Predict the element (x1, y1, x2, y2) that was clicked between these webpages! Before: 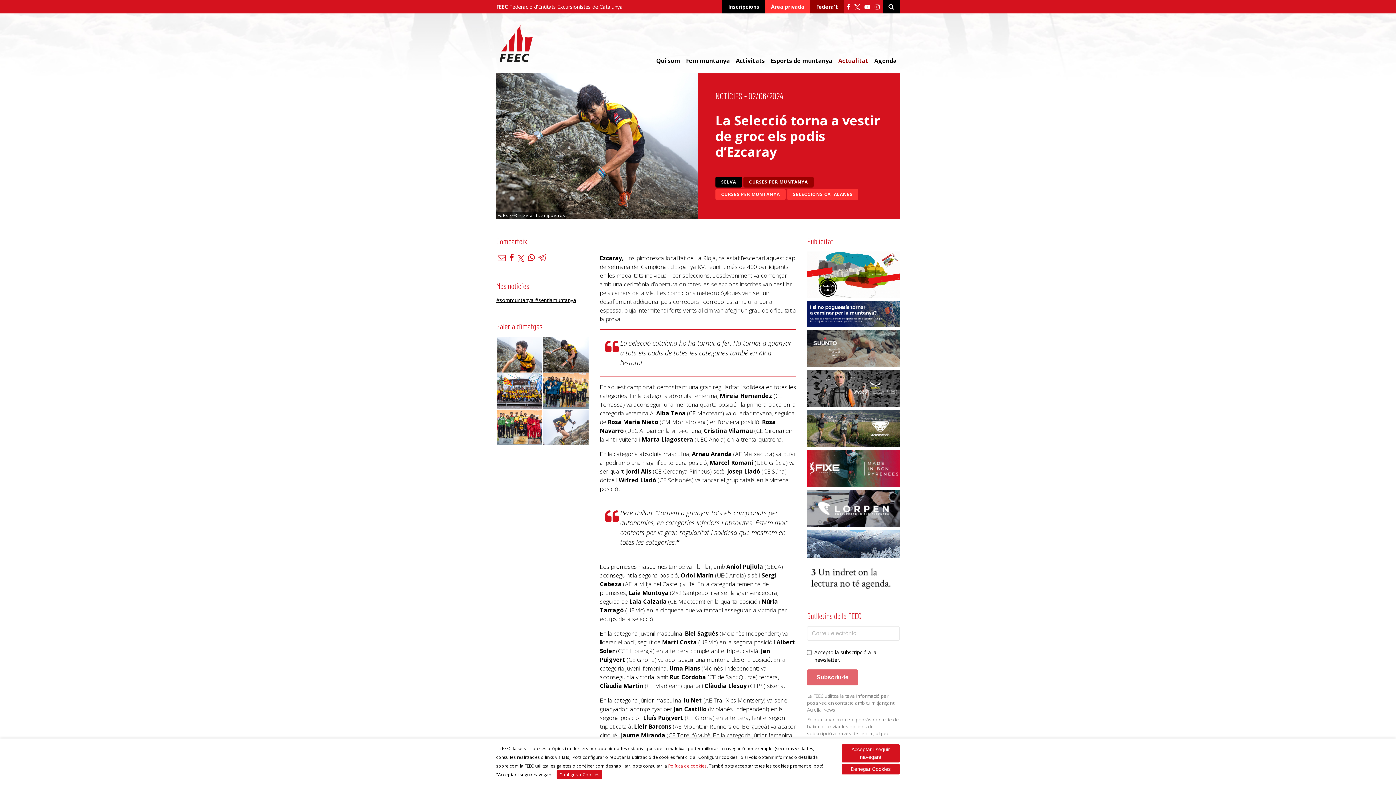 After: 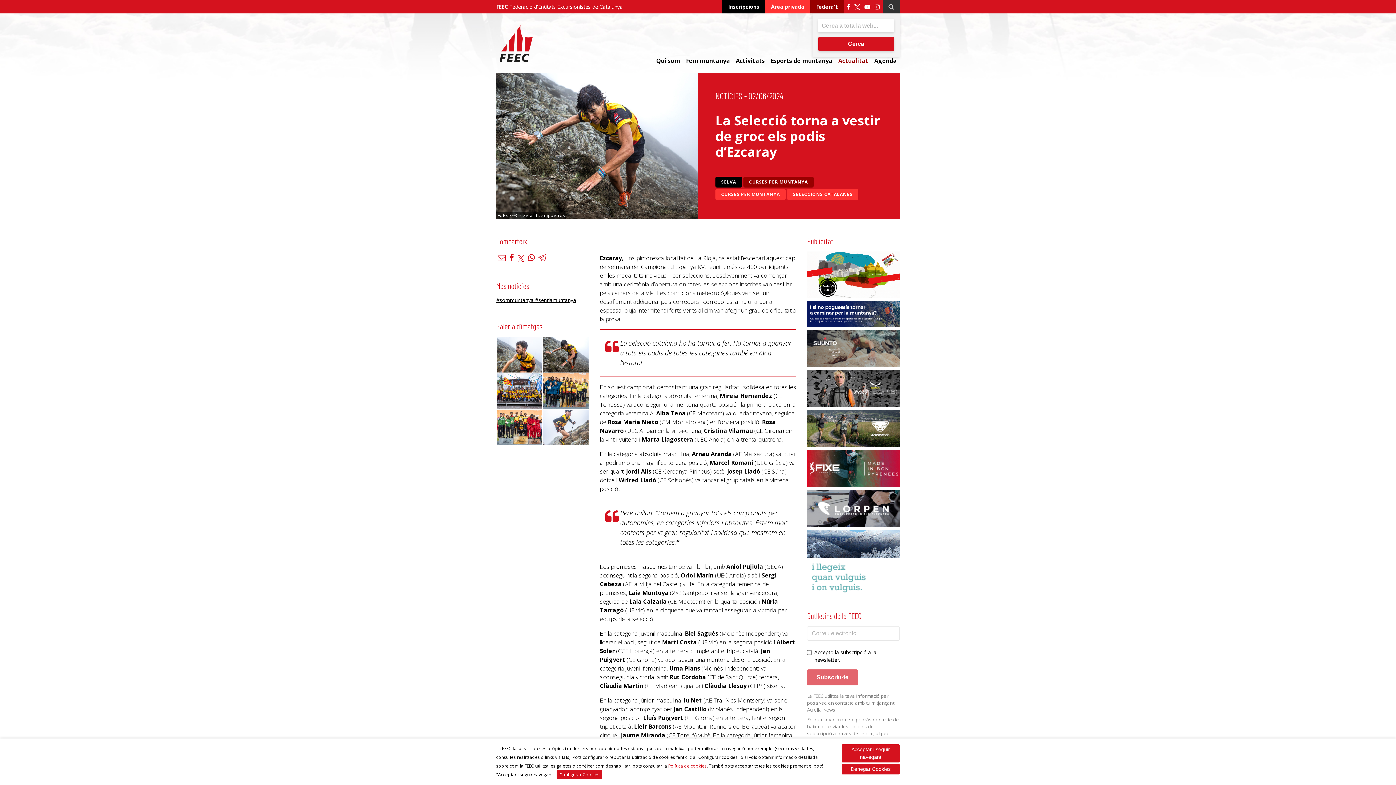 Action: bbox: (882, 0, 900, 13)